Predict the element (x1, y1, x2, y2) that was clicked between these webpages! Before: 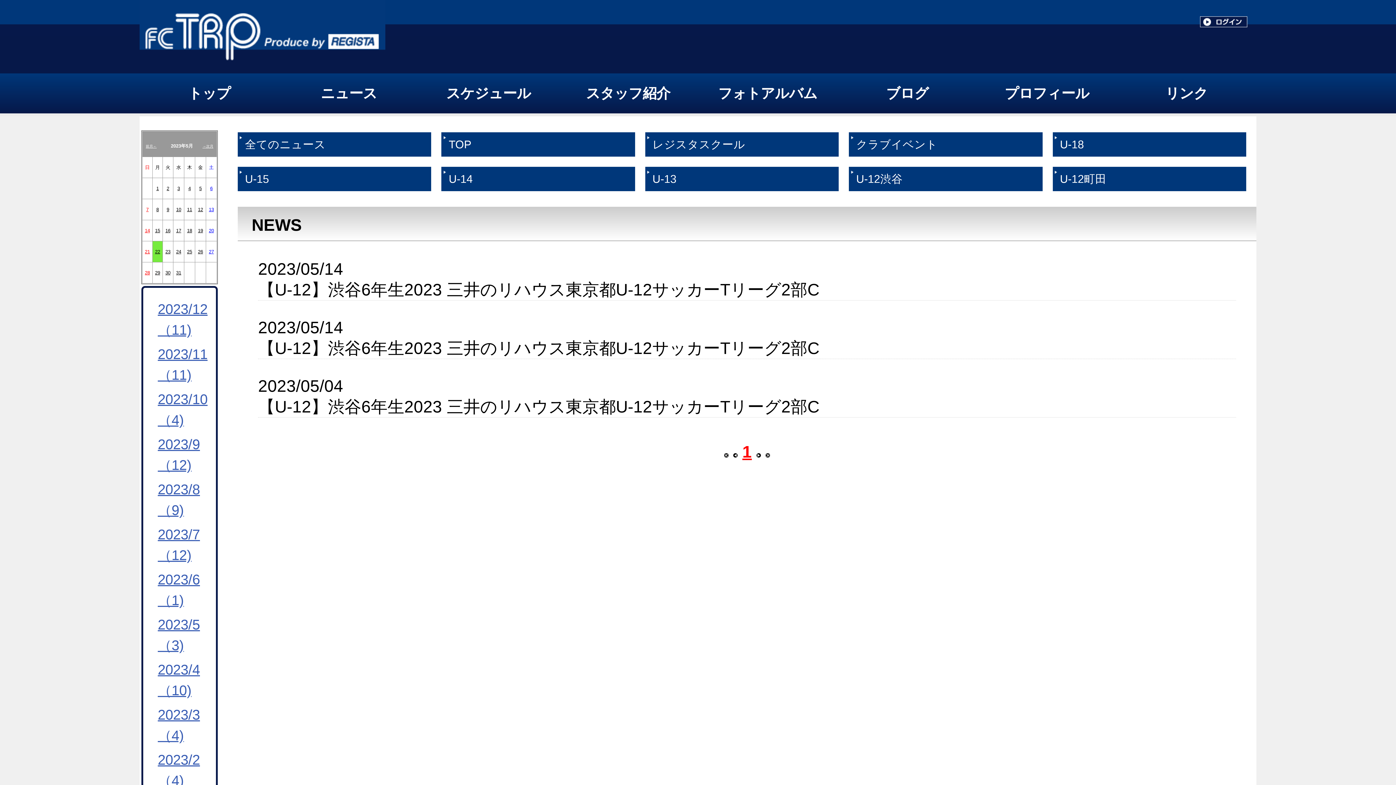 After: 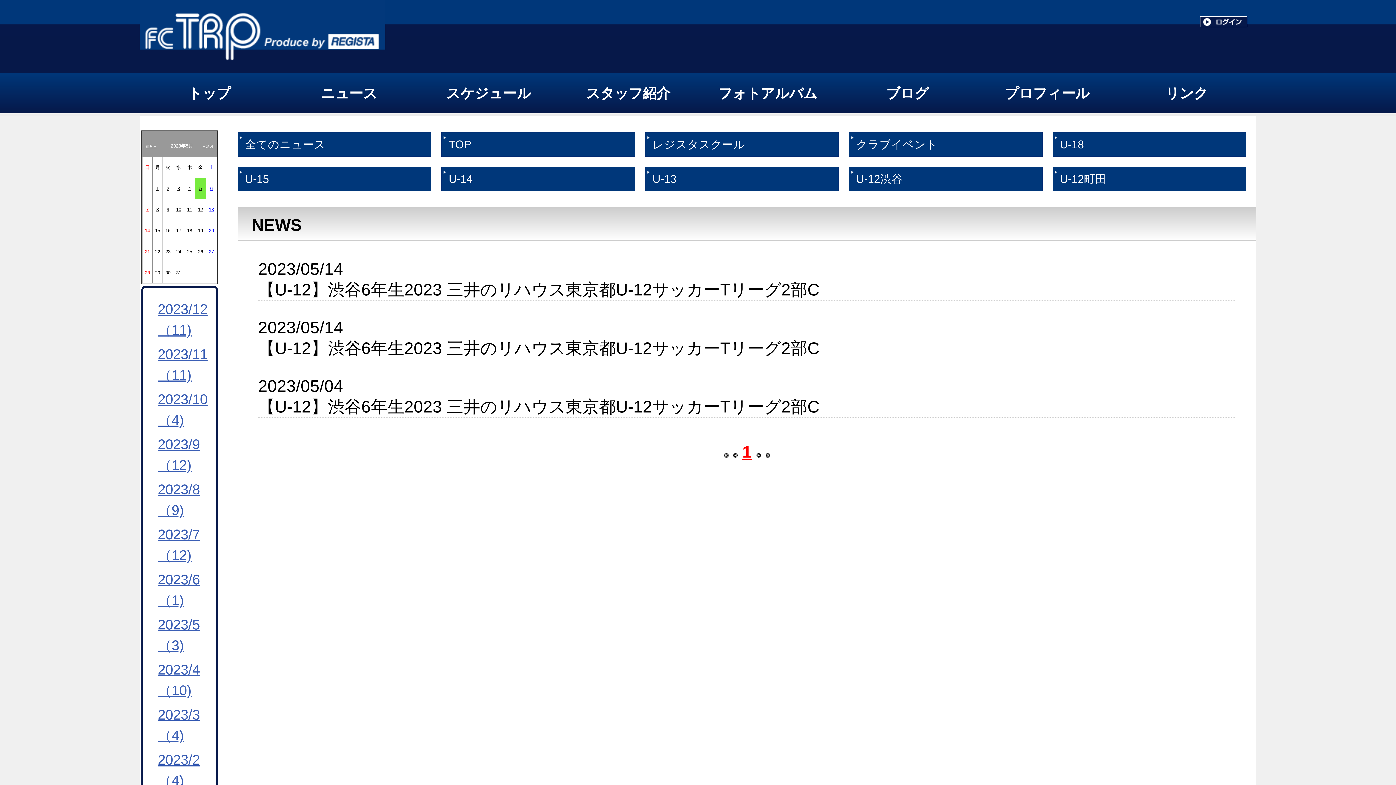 Action: label: 5 bbox: (199, 174, 201, 193)